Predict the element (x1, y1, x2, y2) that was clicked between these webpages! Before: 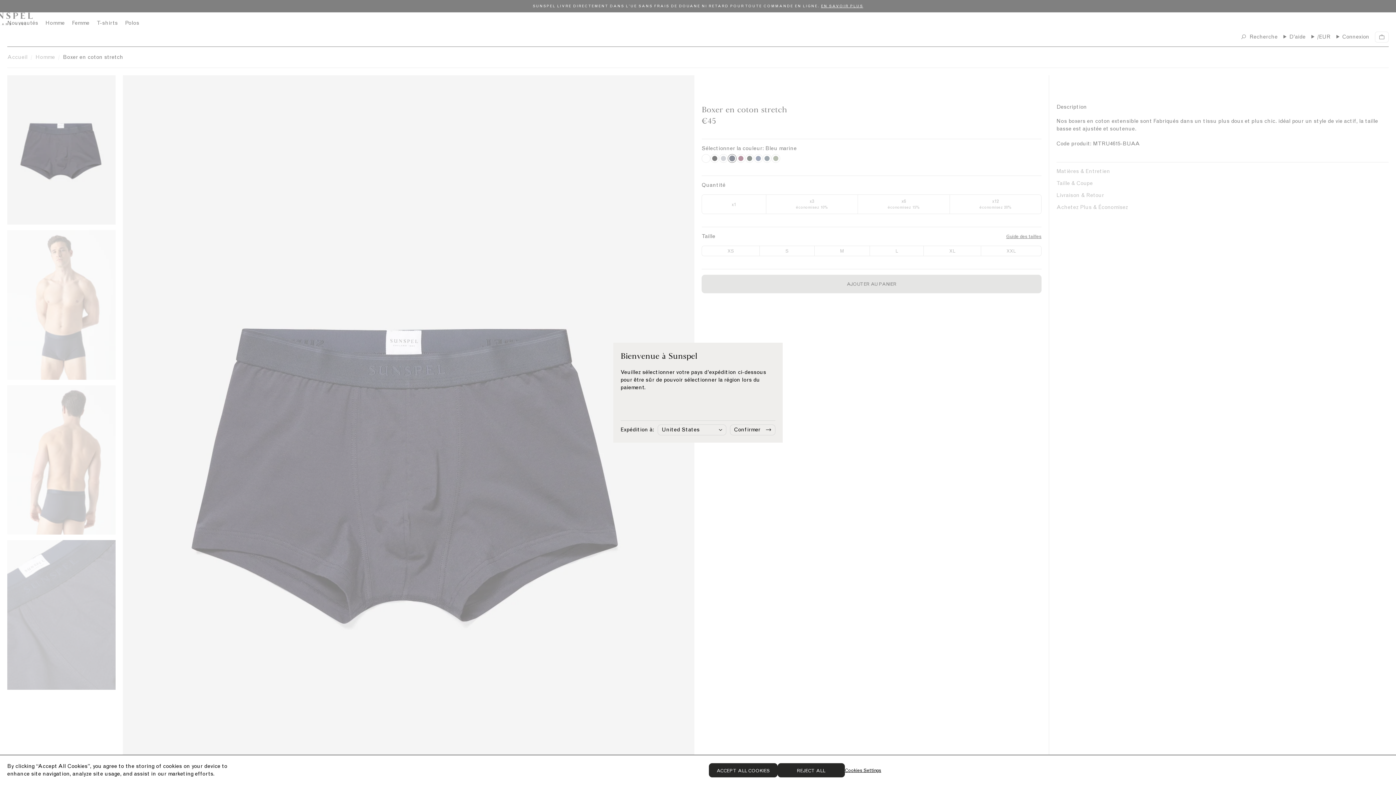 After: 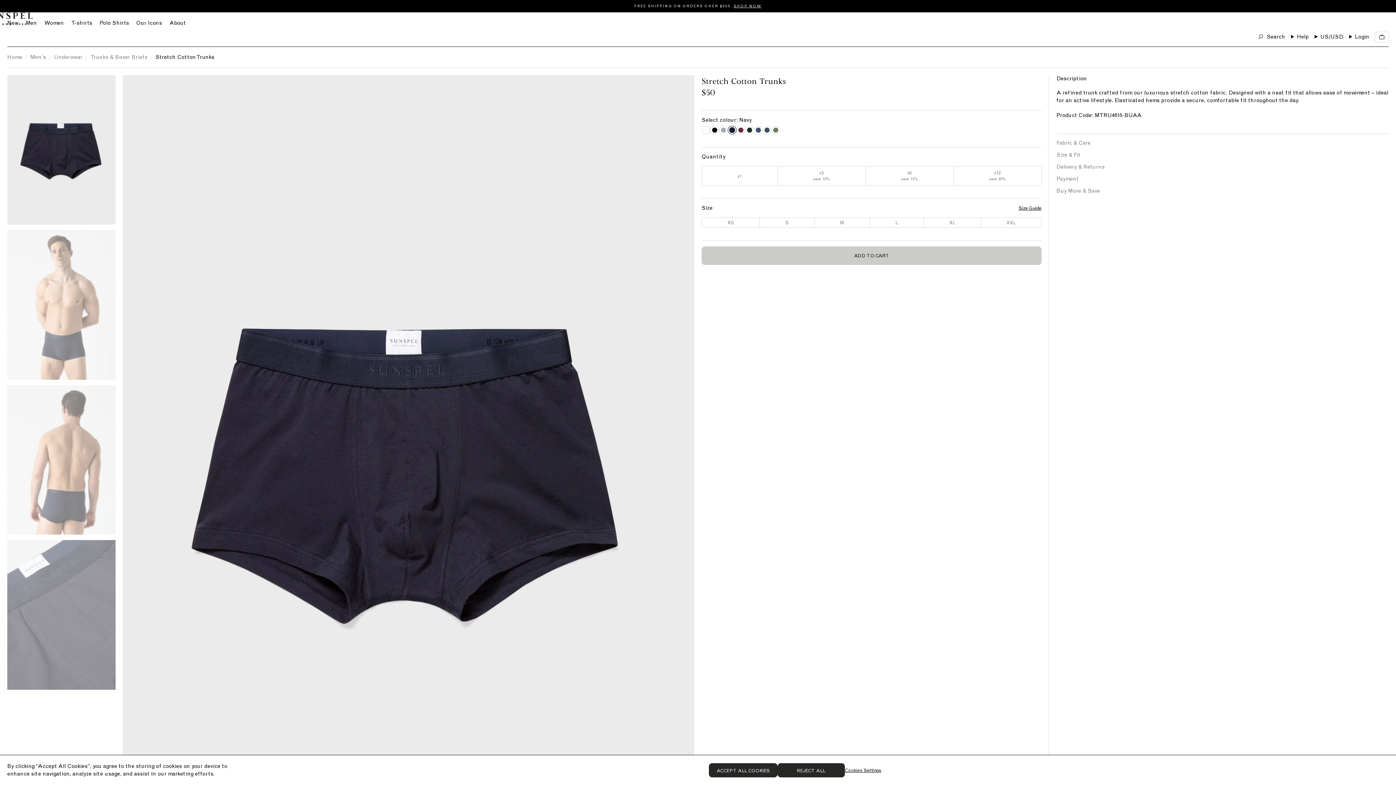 Action: label: Confirmer bbox: (730, 424, 775, 435)